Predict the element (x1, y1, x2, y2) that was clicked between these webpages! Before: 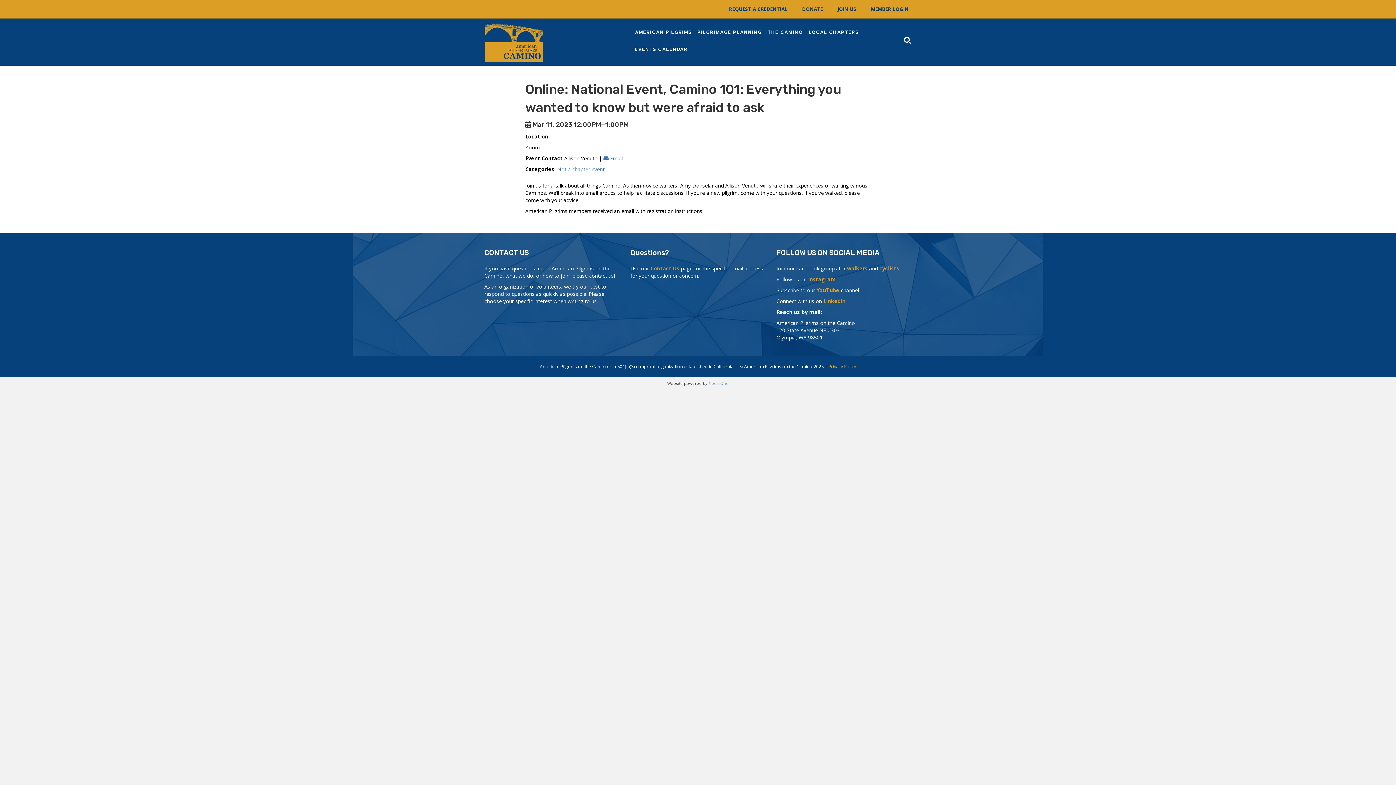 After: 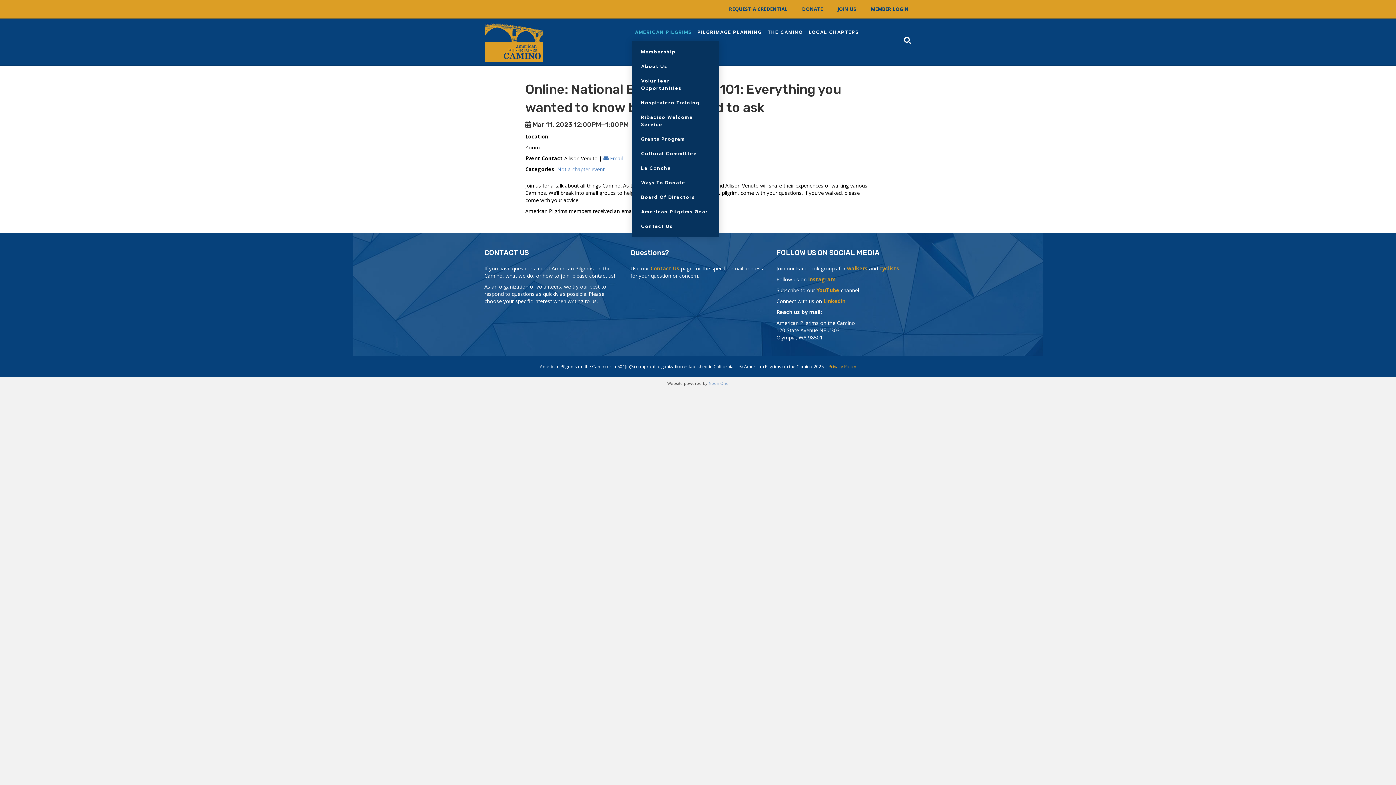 Action: label: AMERICAN PILGRIMS bbox: (632, 23, 694, 40)